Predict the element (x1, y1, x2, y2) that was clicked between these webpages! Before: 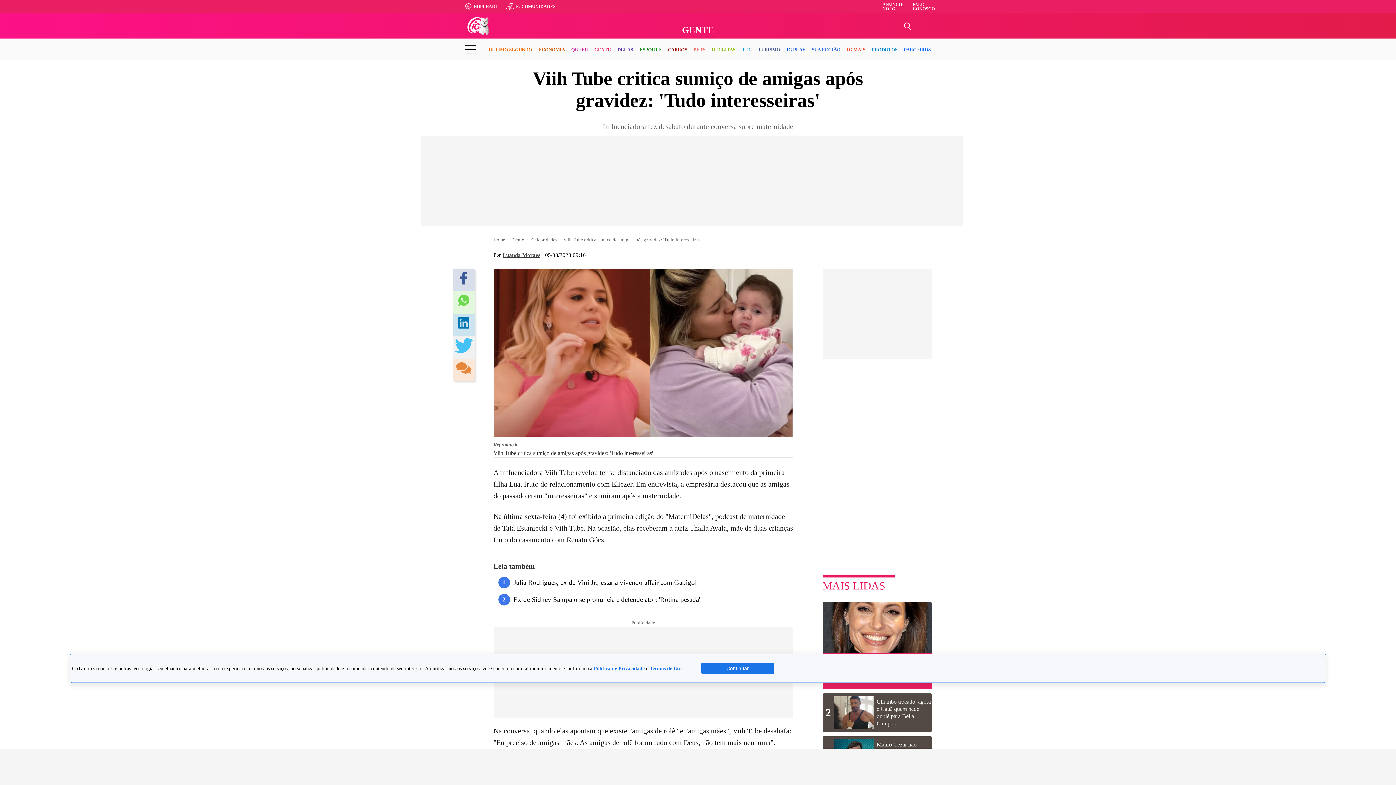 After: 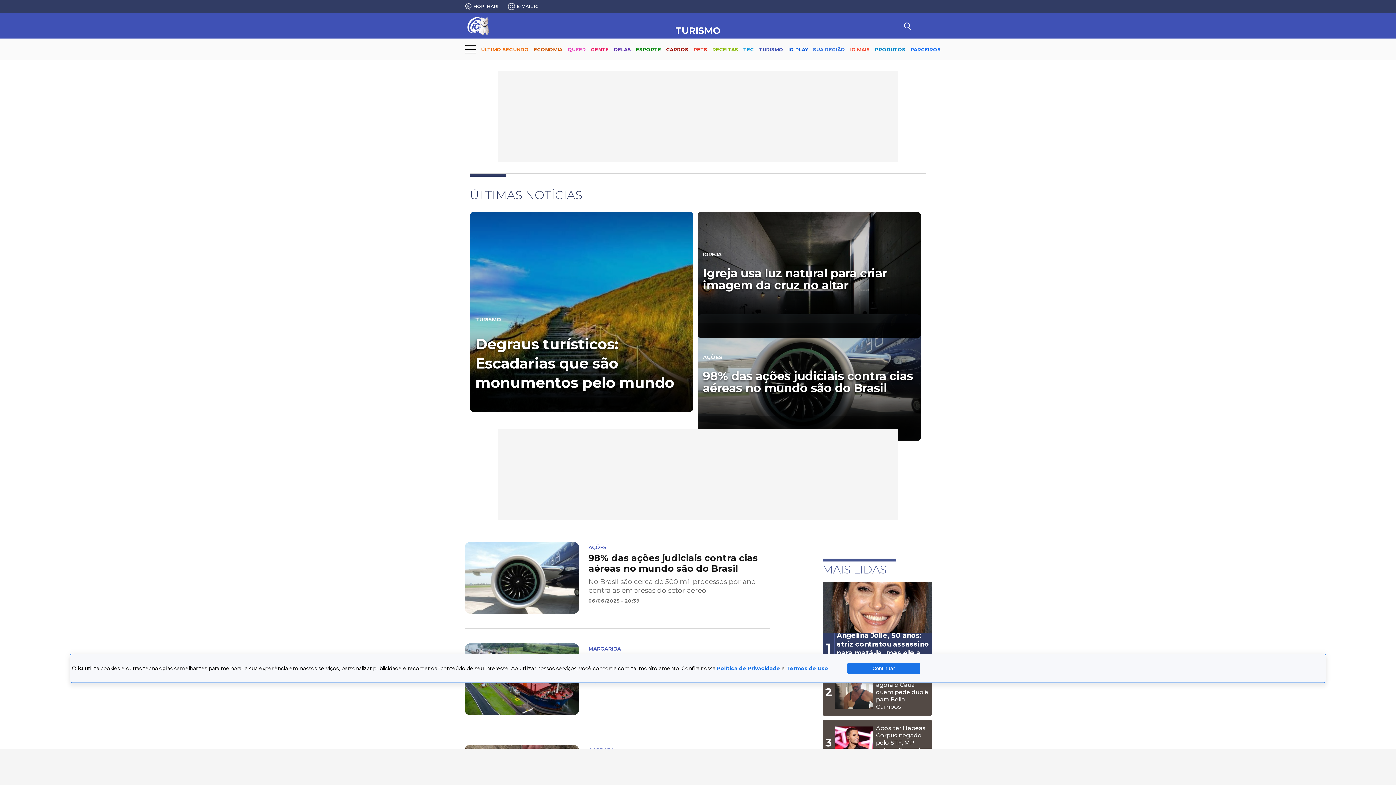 Action: bbox: (758, 40, 780, 59) label: TURISMO